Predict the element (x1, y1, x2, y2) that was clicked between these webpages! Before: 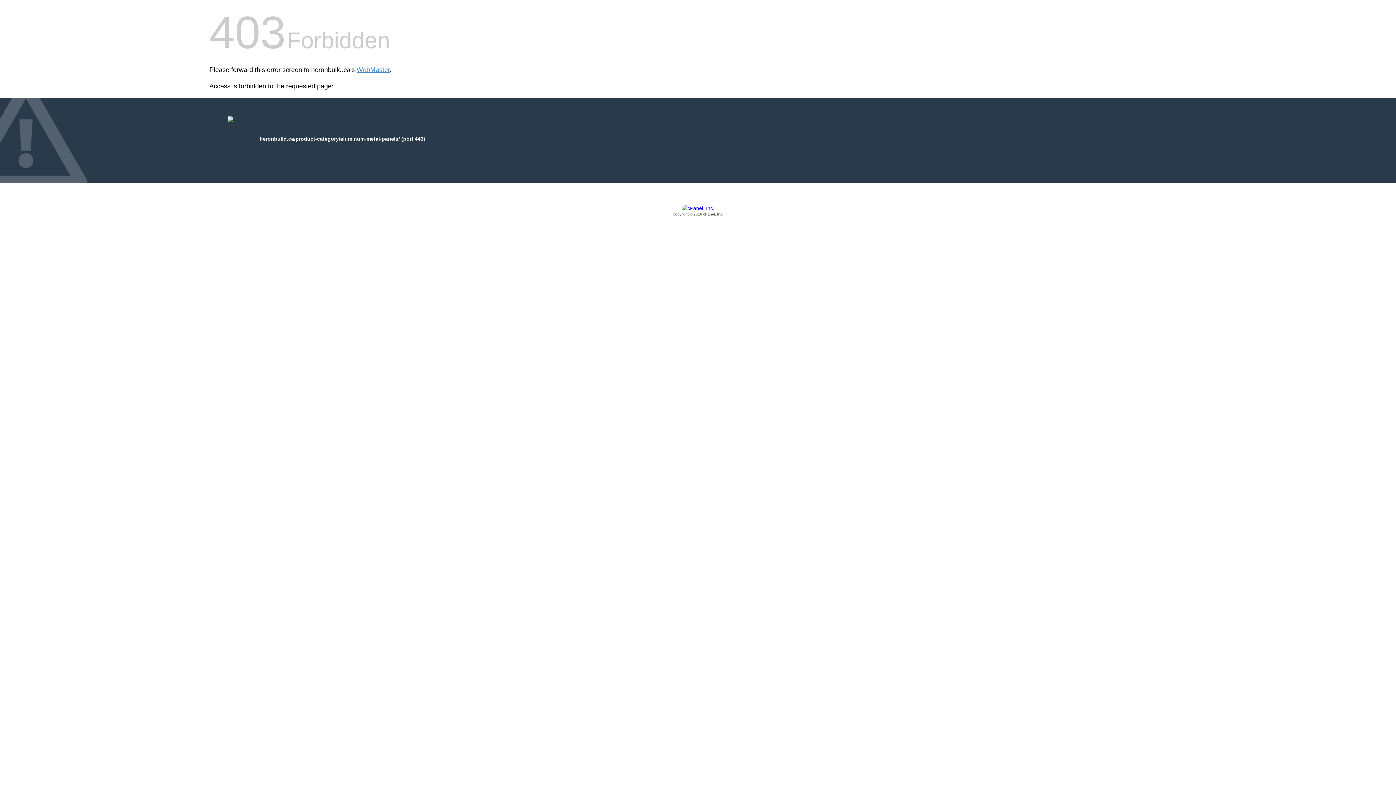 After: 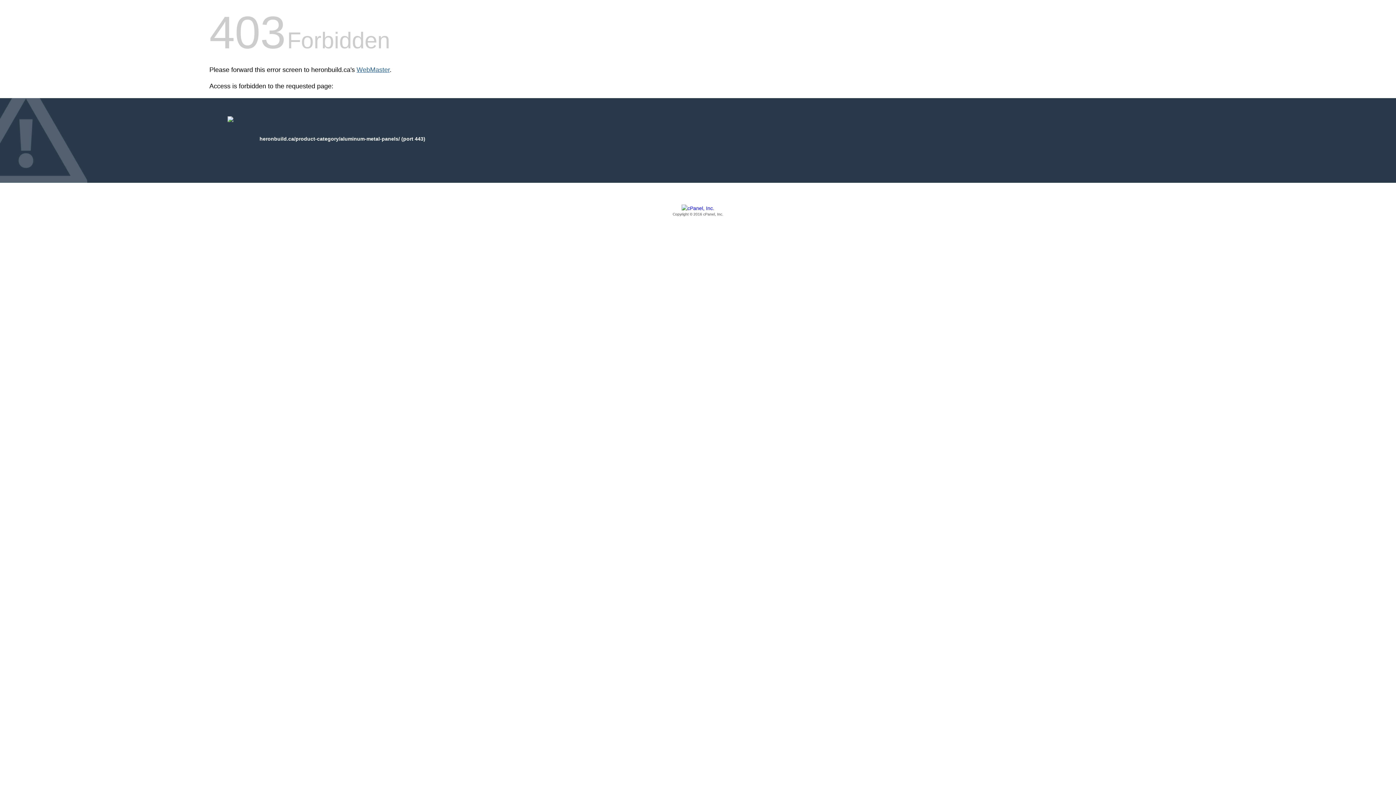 Action: label: WebMaster bbox: (356, 66, 389, 73)